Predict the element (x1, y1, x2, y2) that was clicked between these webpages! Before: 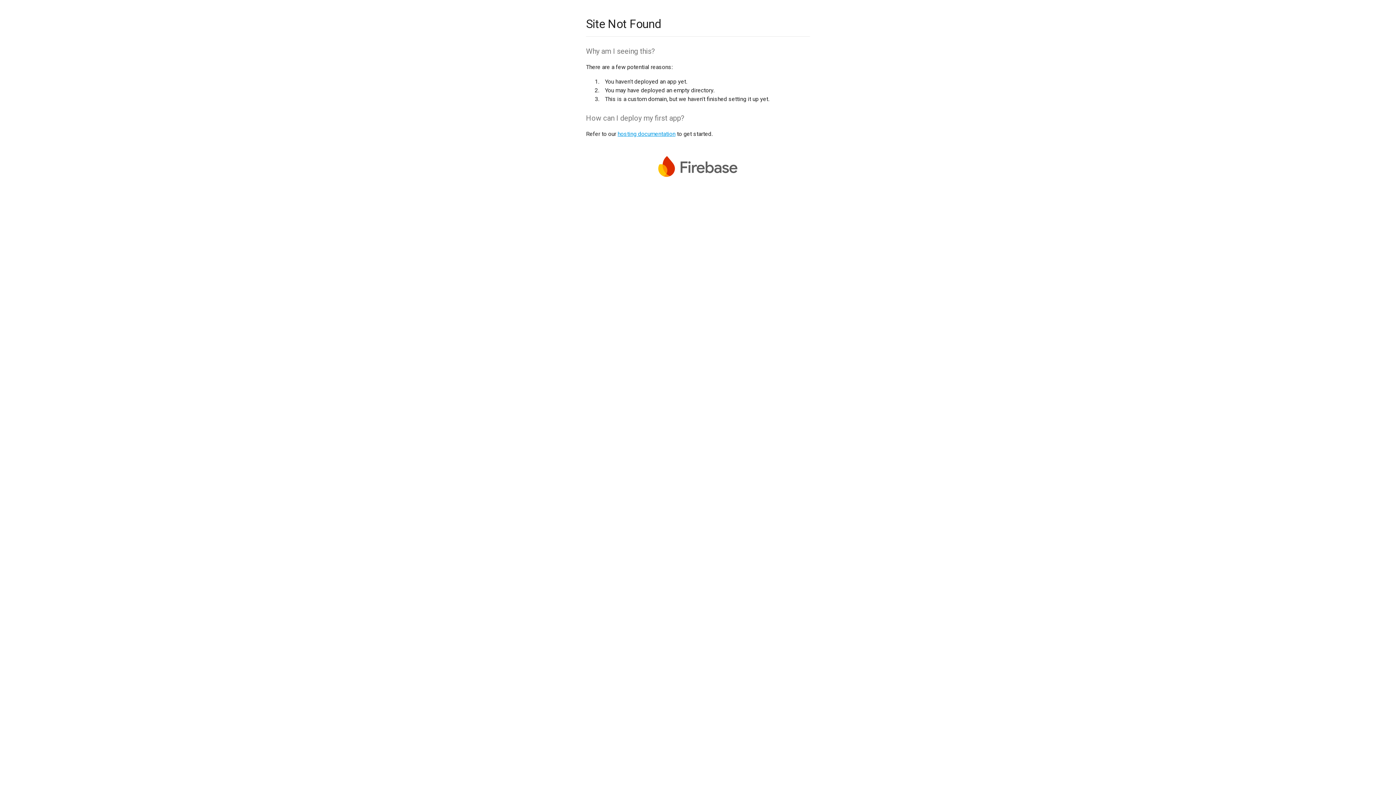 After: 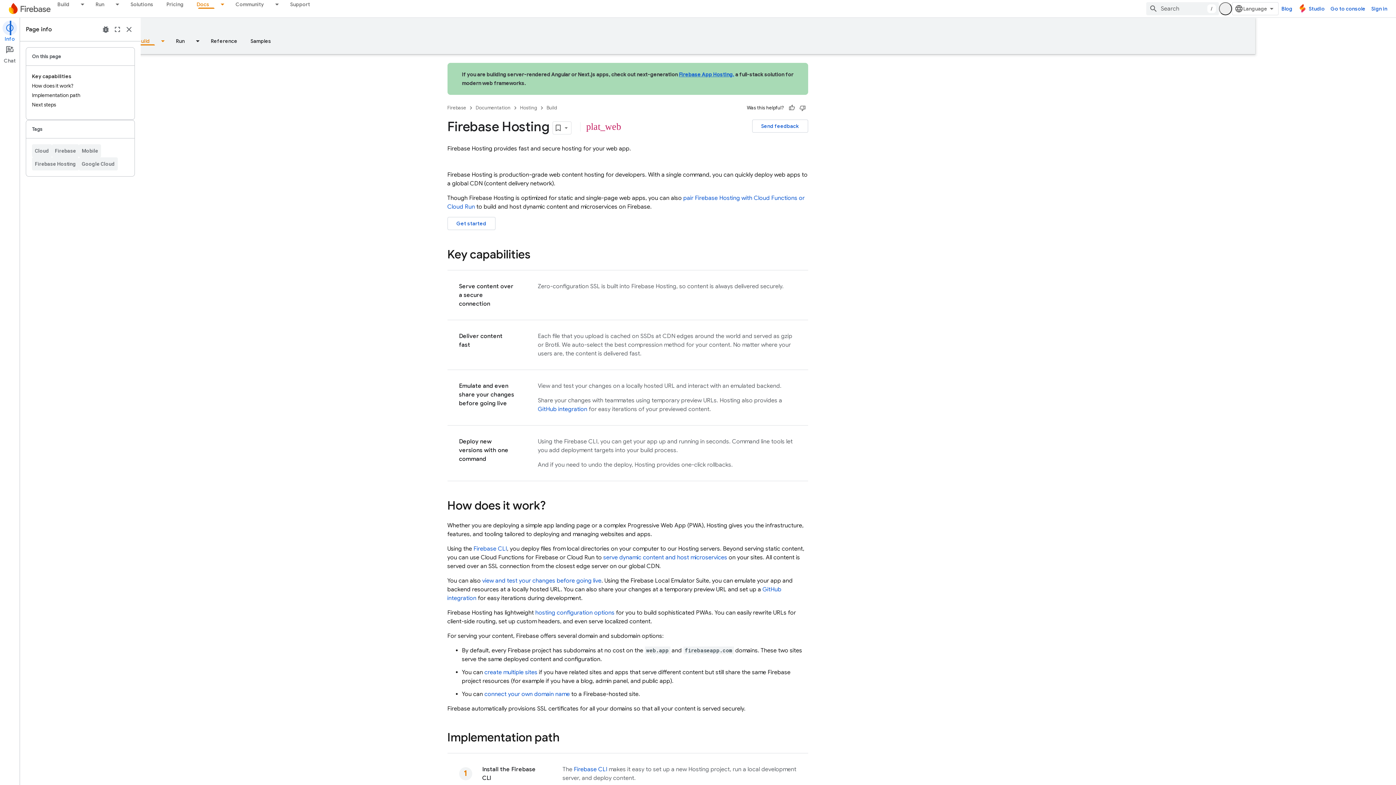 Action: bbox: (617, 130, 675, 137) label: hosting documentation